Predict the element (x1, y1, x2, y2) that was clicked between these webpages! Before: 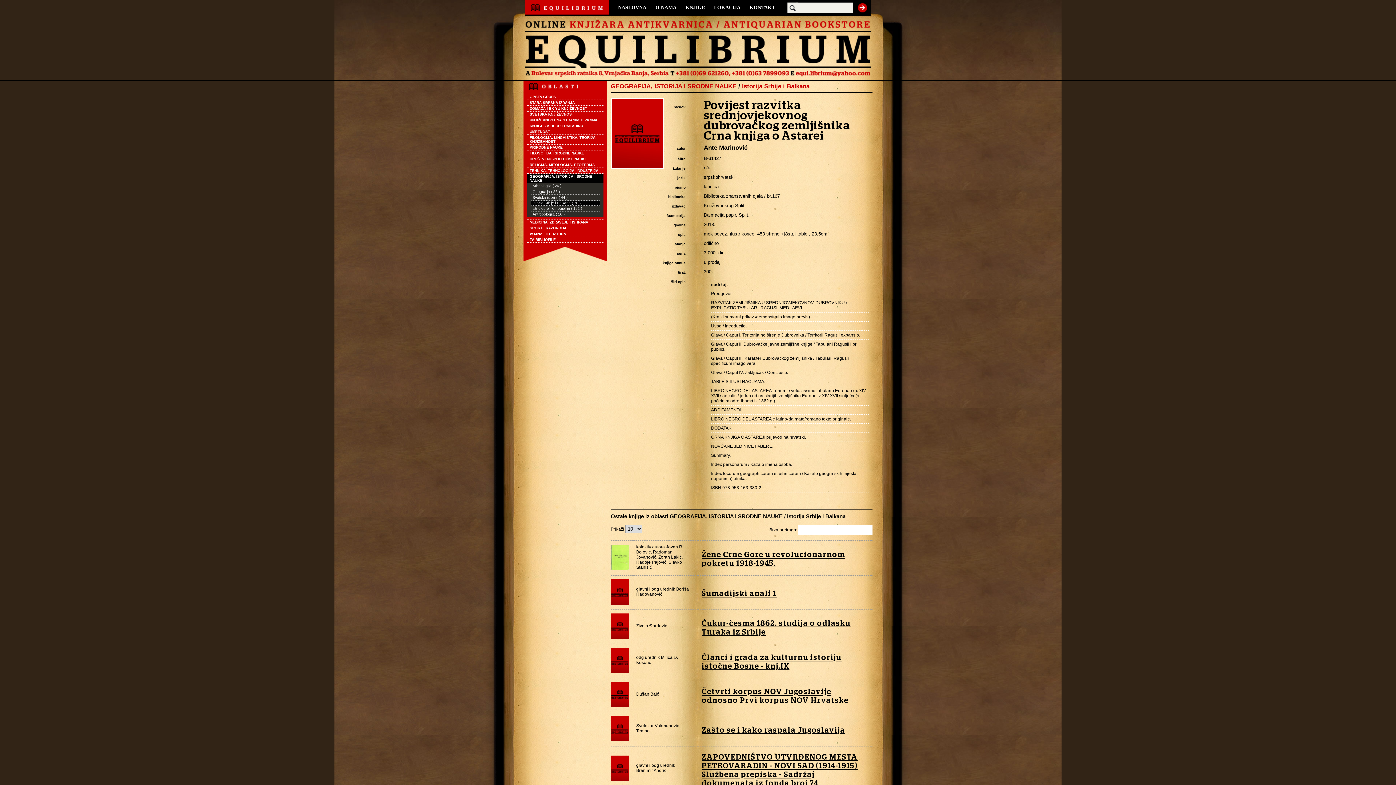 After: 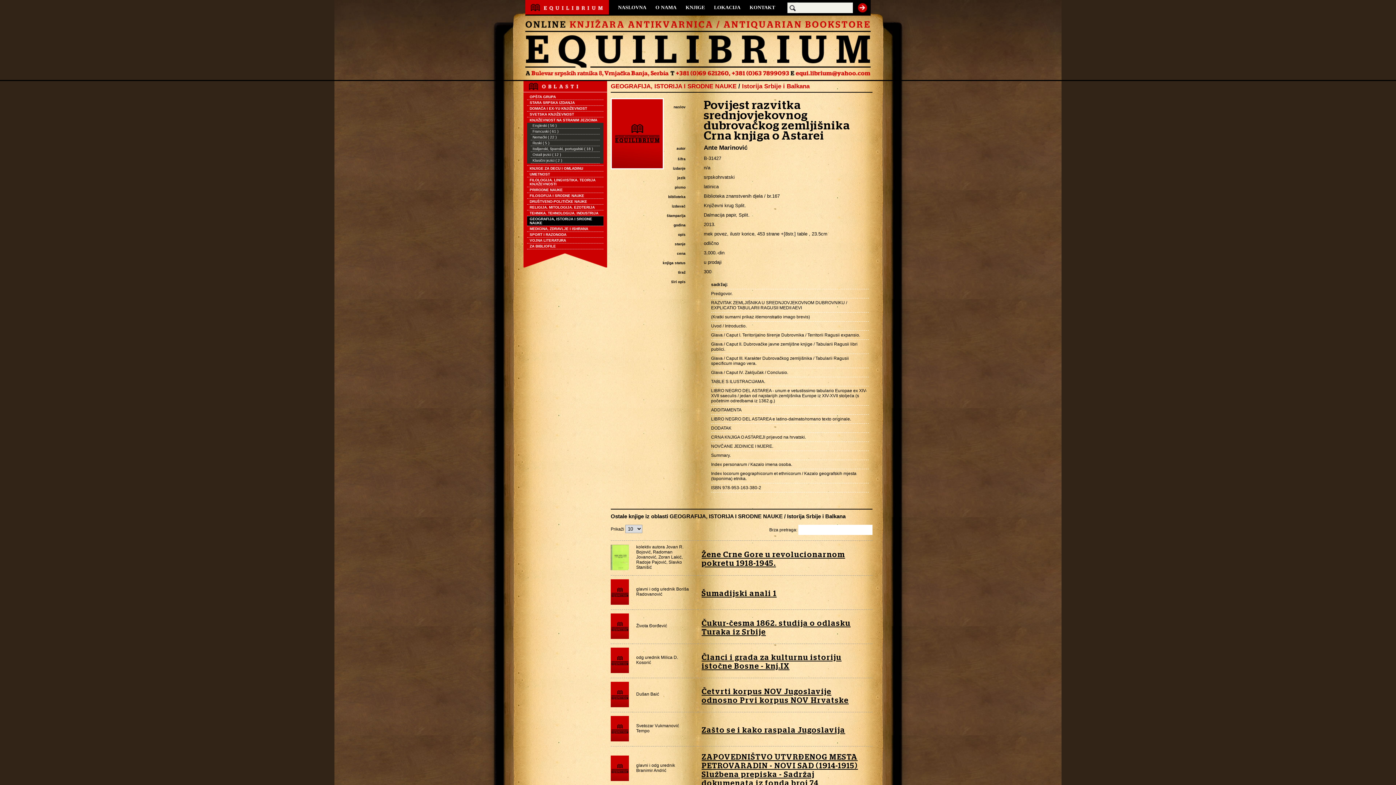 Action: bbox: (527, 117, 603, 122) label: KNJIŽEVNOST NA STRANIM JEZICIMA